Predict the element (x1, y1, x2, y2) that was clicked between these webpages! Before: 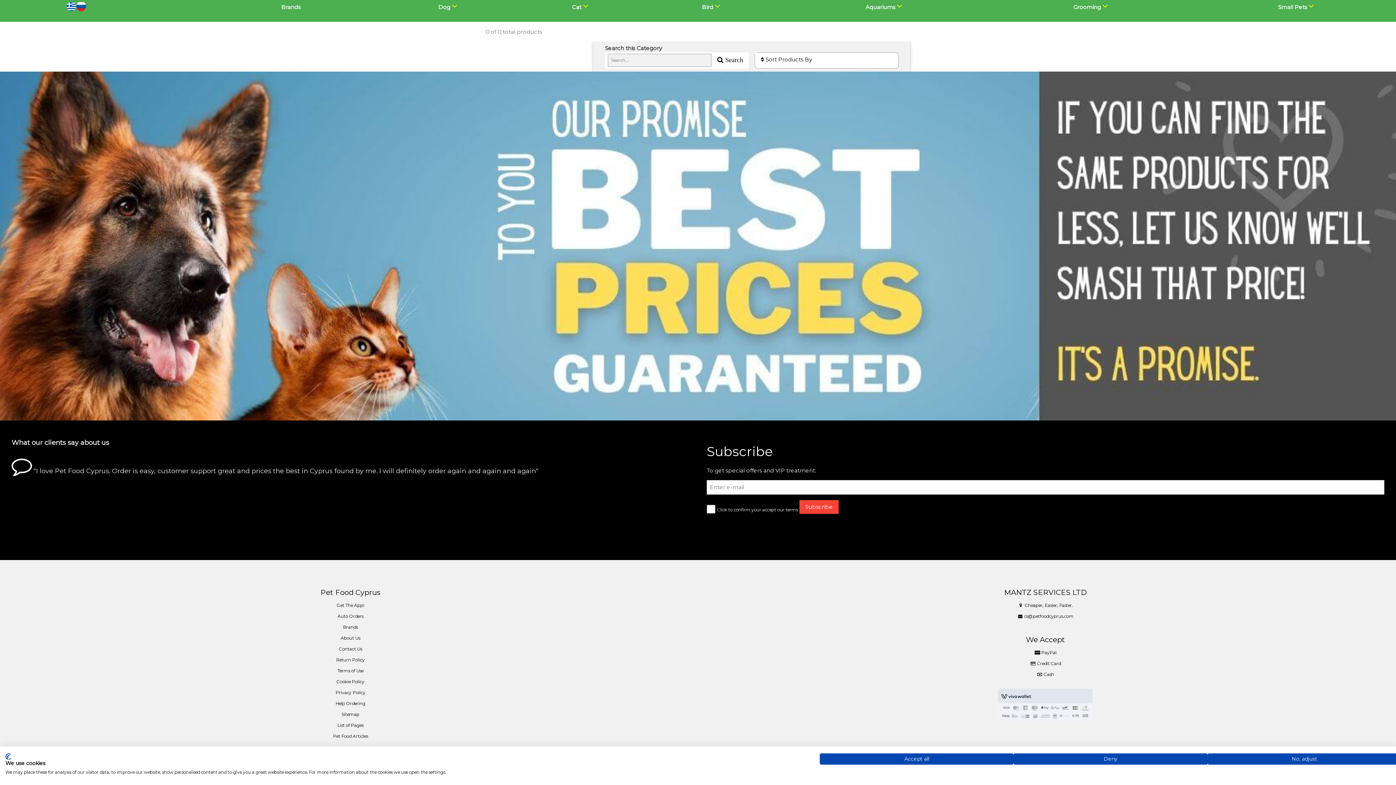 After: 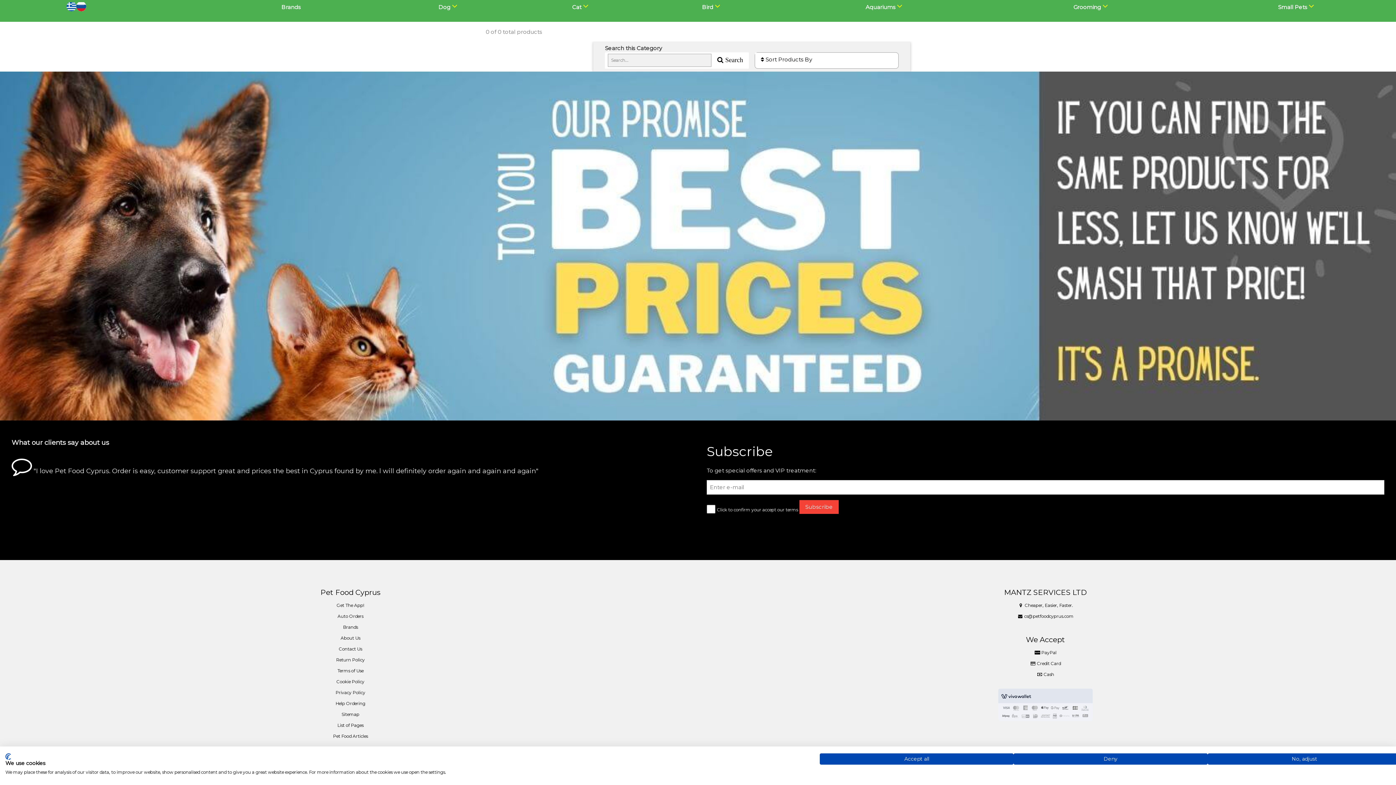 Action: label: CookieFirst logo. External link. Opens in a new tab or window. bbox: (5, 753, 10, 760)